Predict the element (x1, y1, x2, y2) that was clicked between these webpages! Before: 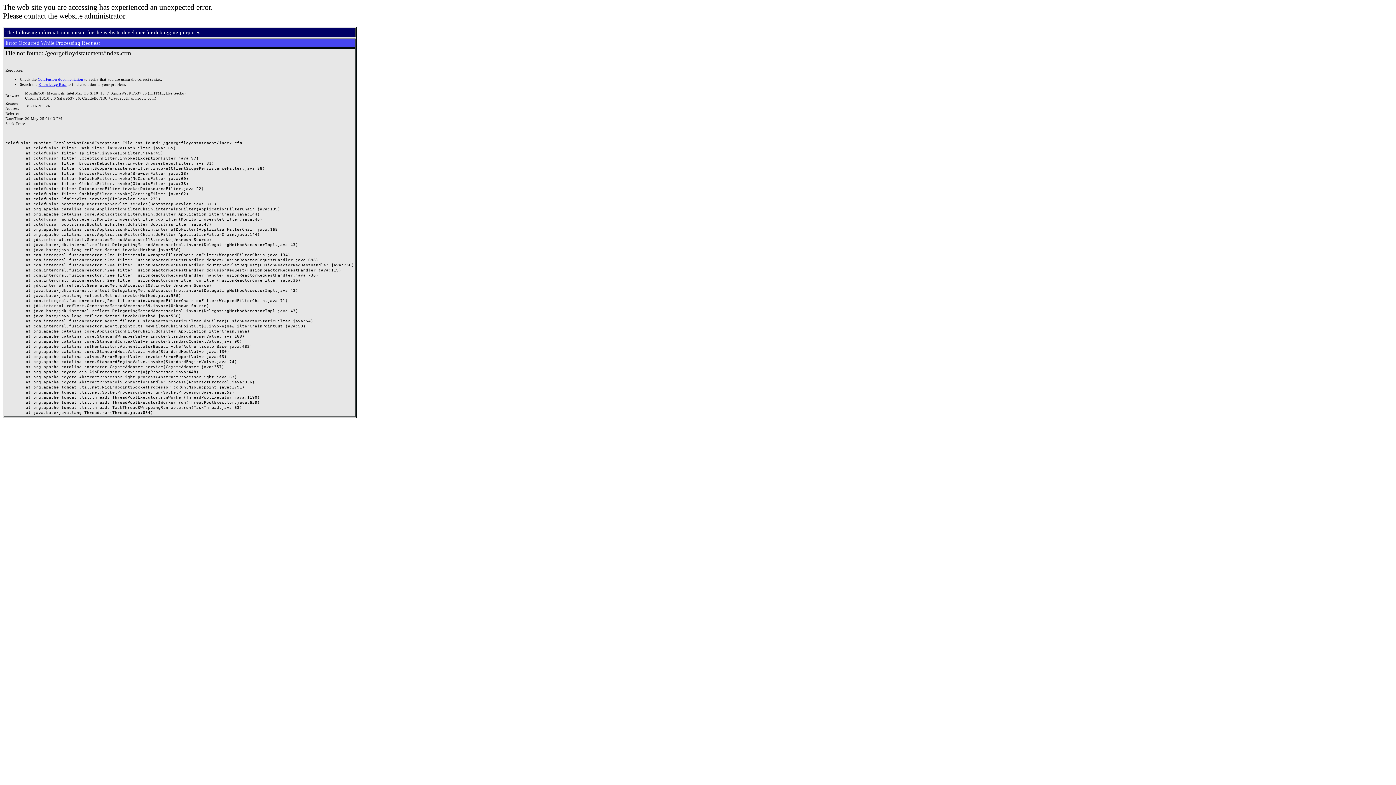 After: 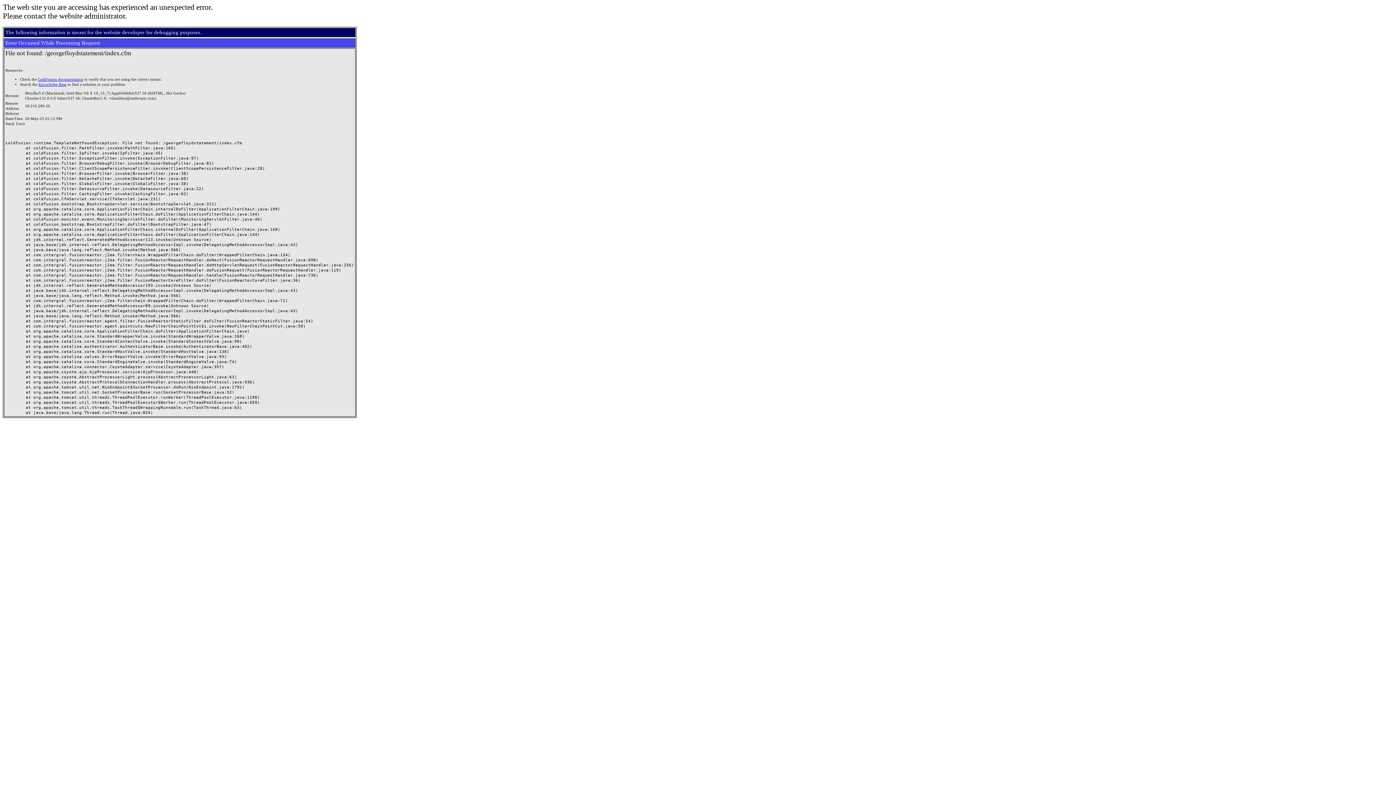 Action: label: ColdFusion documentation bbox: (37, 77, 83, 81)